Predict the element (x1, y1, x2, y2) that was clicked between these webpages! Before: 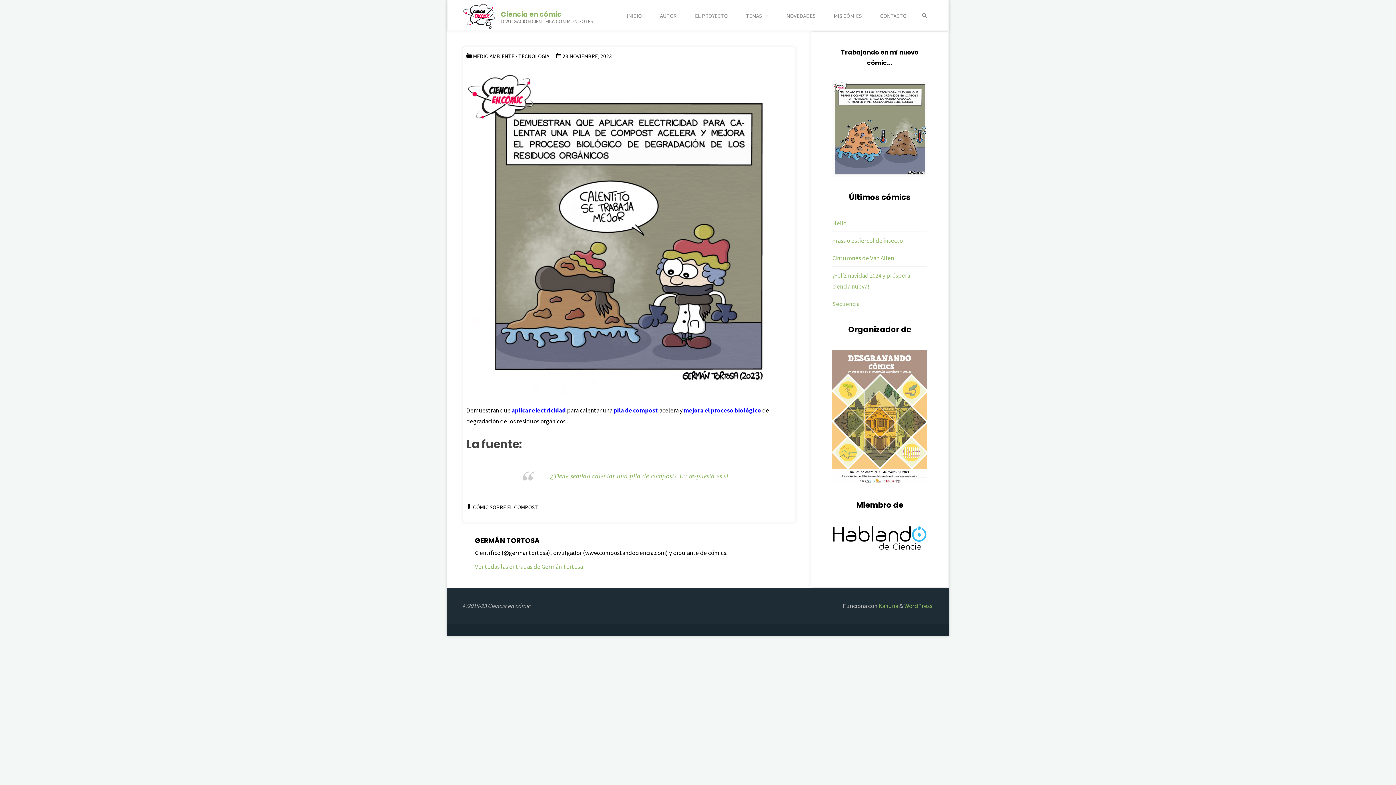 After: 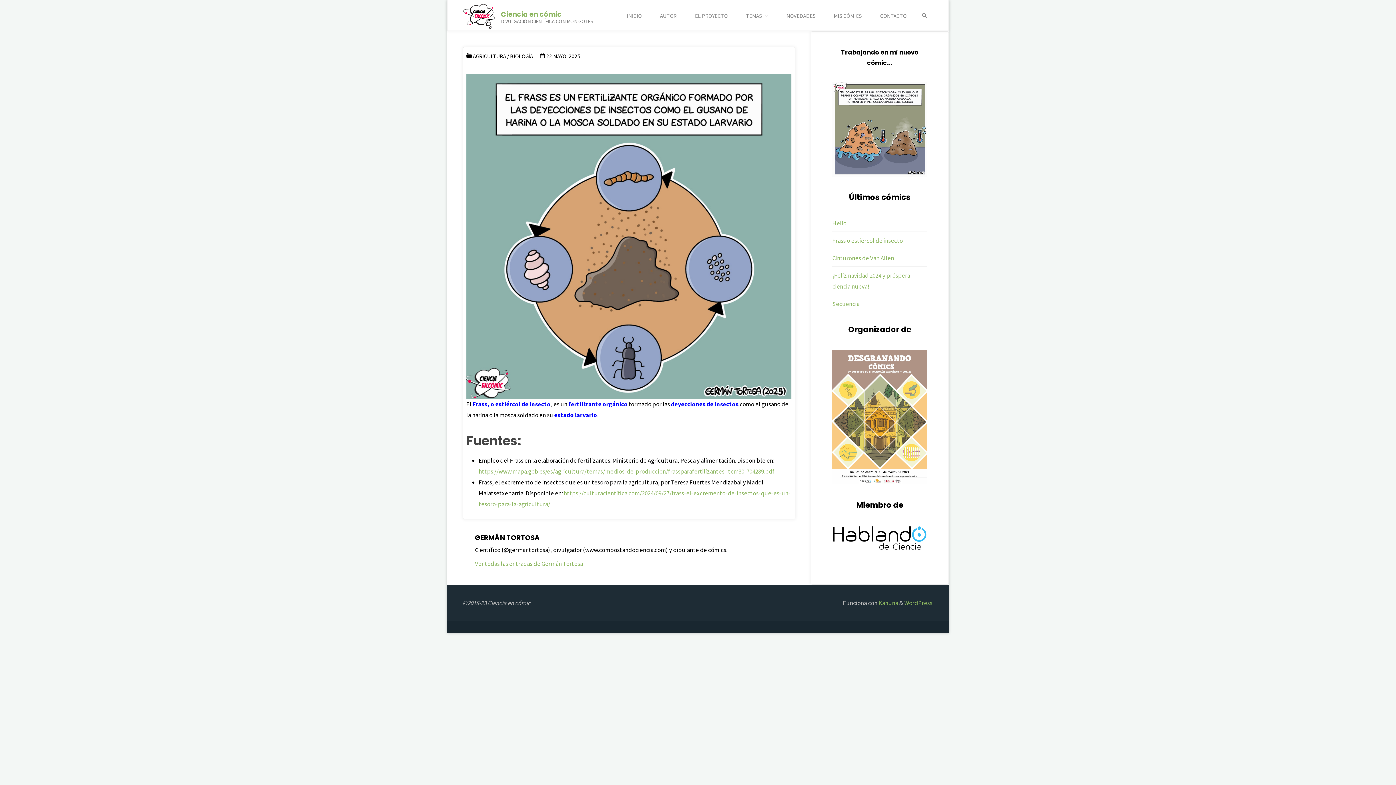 Action: bbox: (832, 236, 903, 244) label: Frass o estiércol de insecto